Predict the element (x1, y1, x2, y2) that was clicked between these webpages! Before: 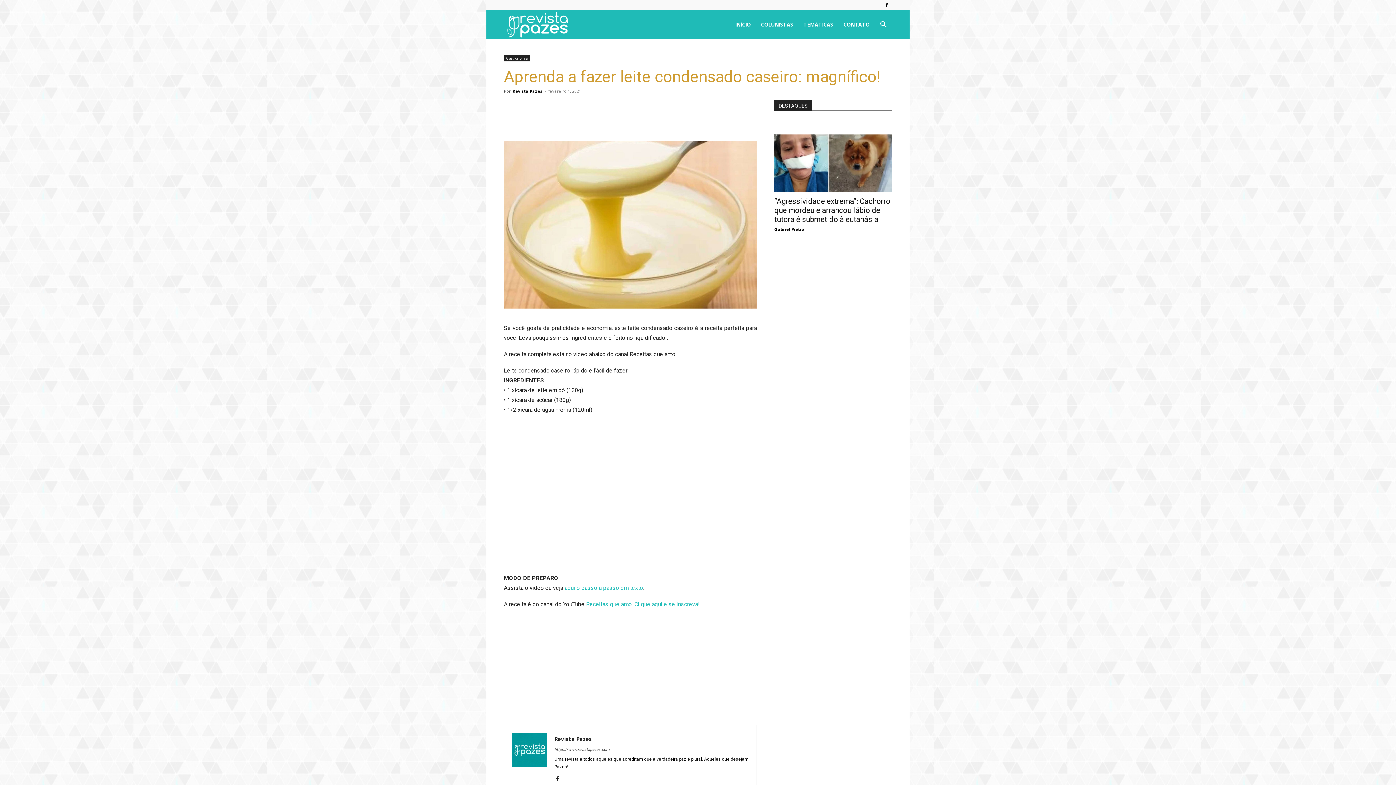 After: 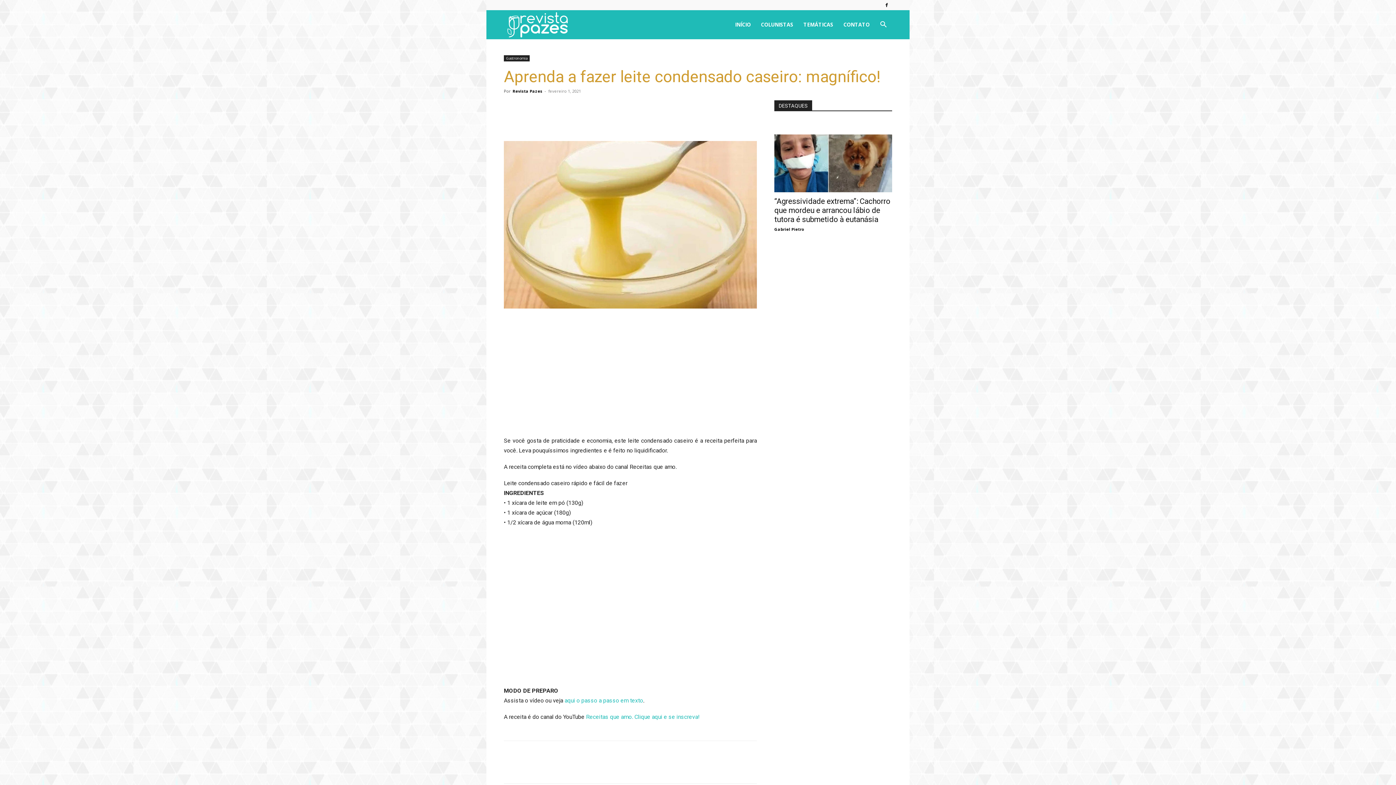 Action: label: Receitas que amo. Clique aqui e se inscreva! bbox: (586, 601, 700, 608)